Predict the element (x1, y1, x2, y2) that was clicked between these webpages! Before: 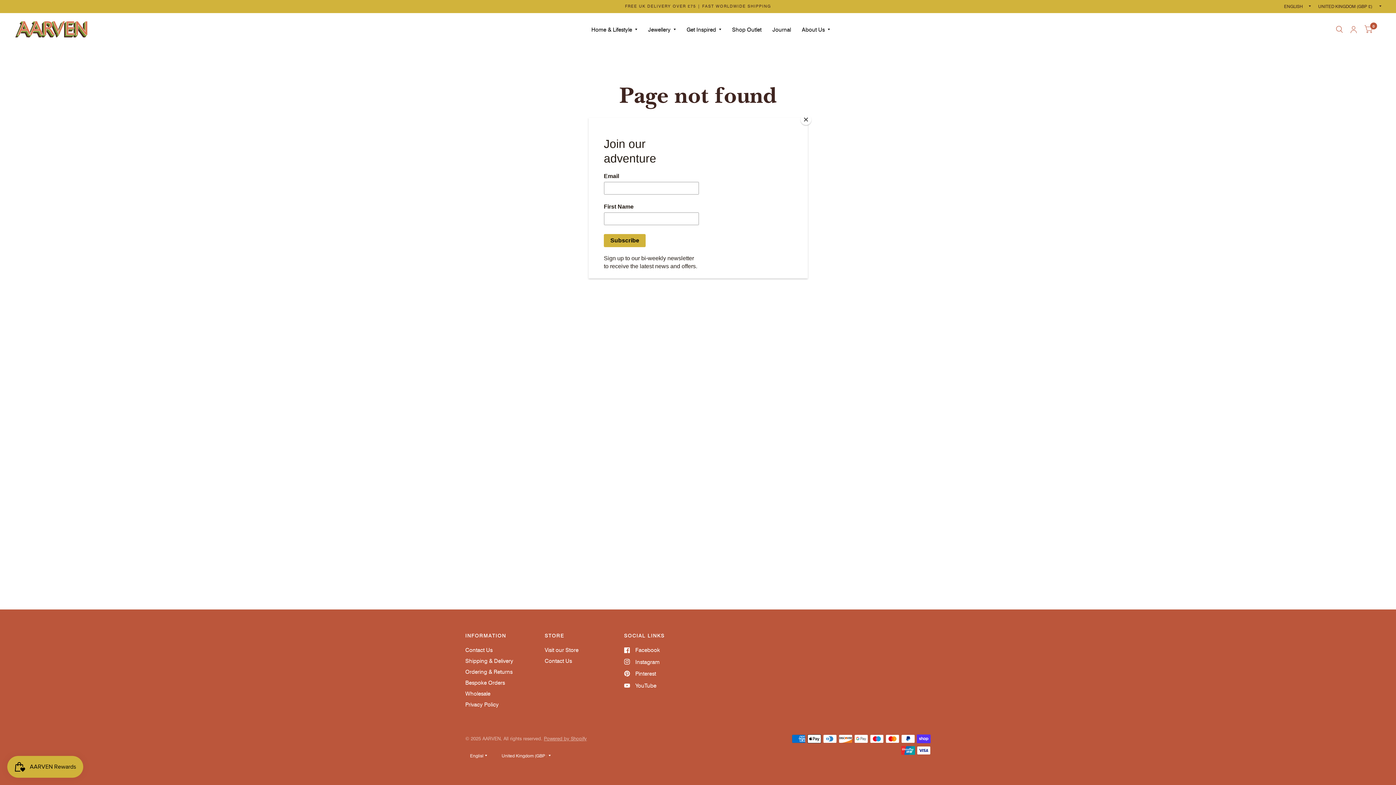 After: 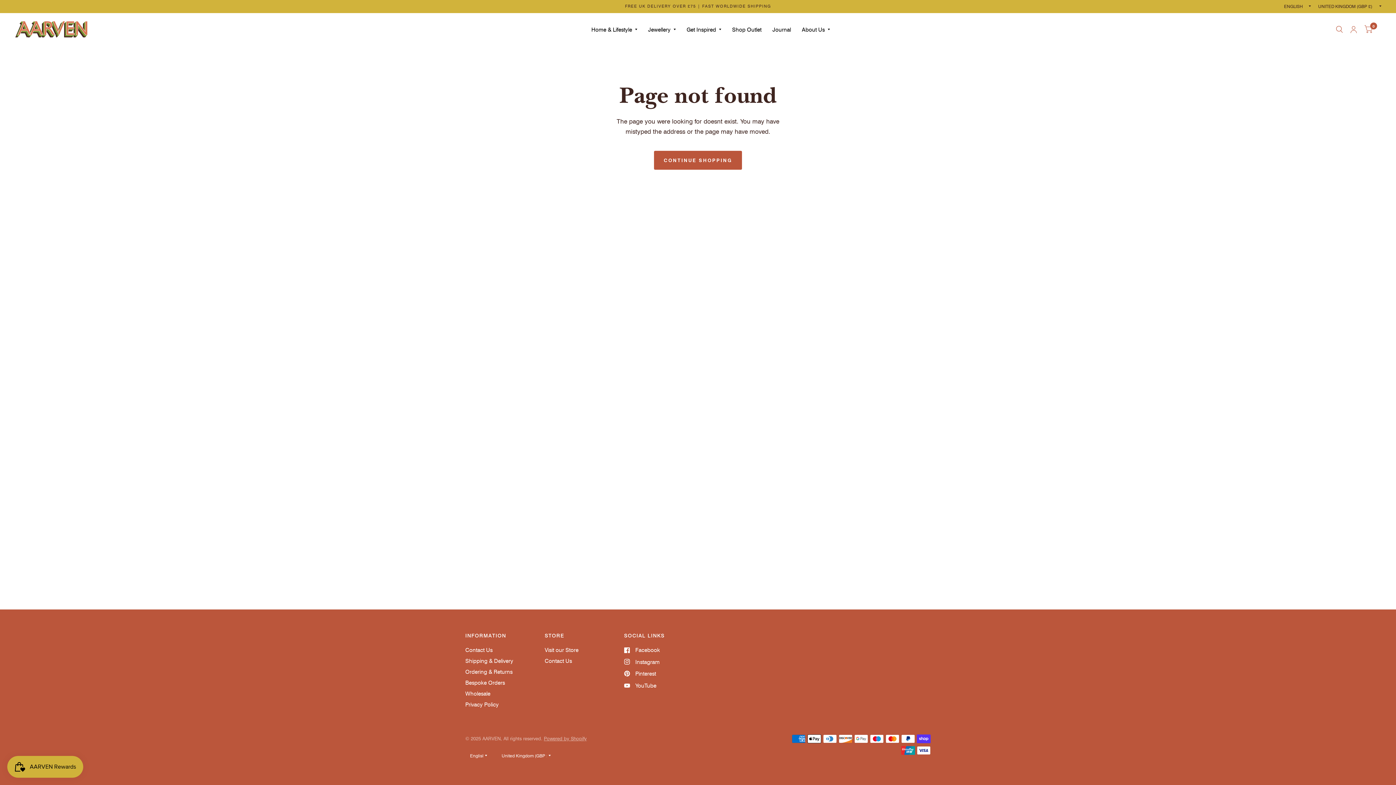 Action: bbox: (800, 114, 811, 125) label: Close